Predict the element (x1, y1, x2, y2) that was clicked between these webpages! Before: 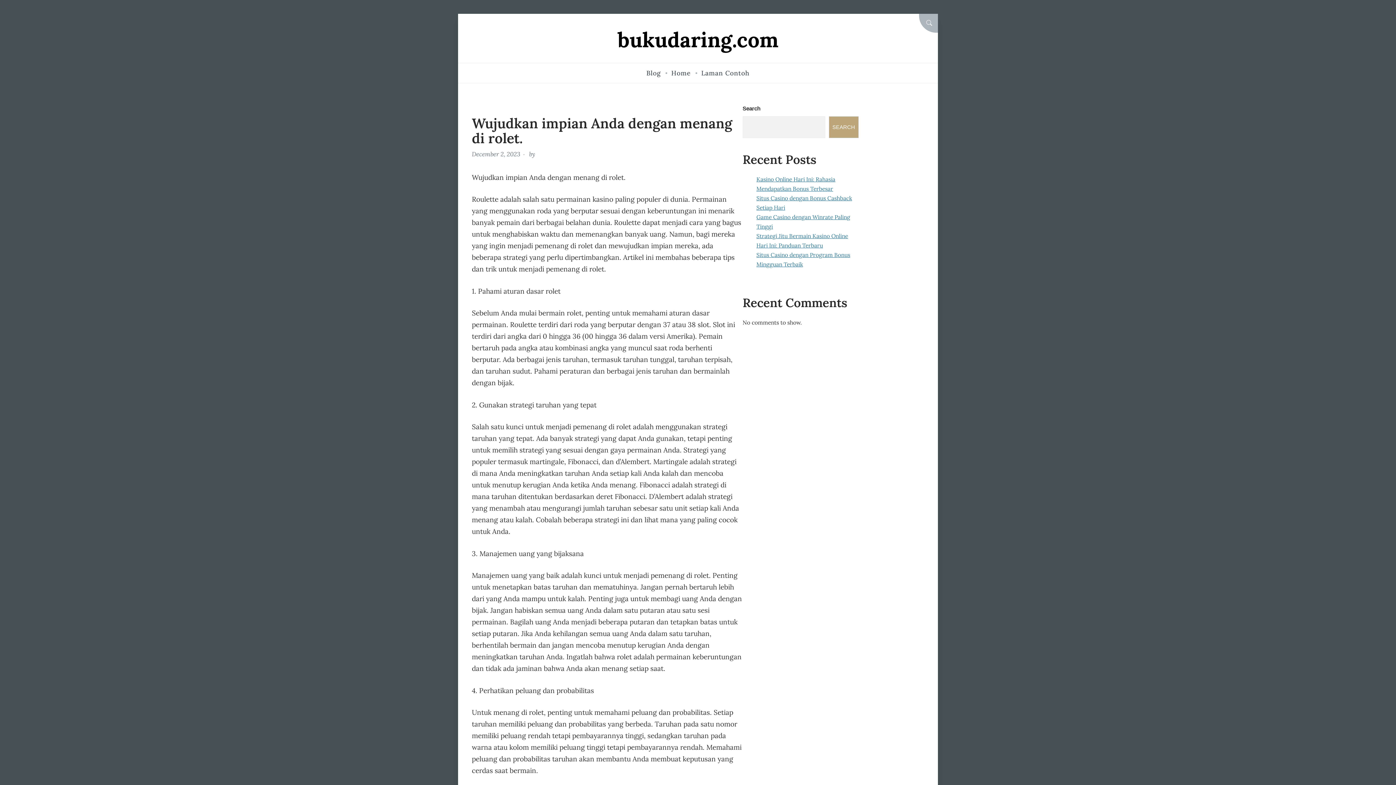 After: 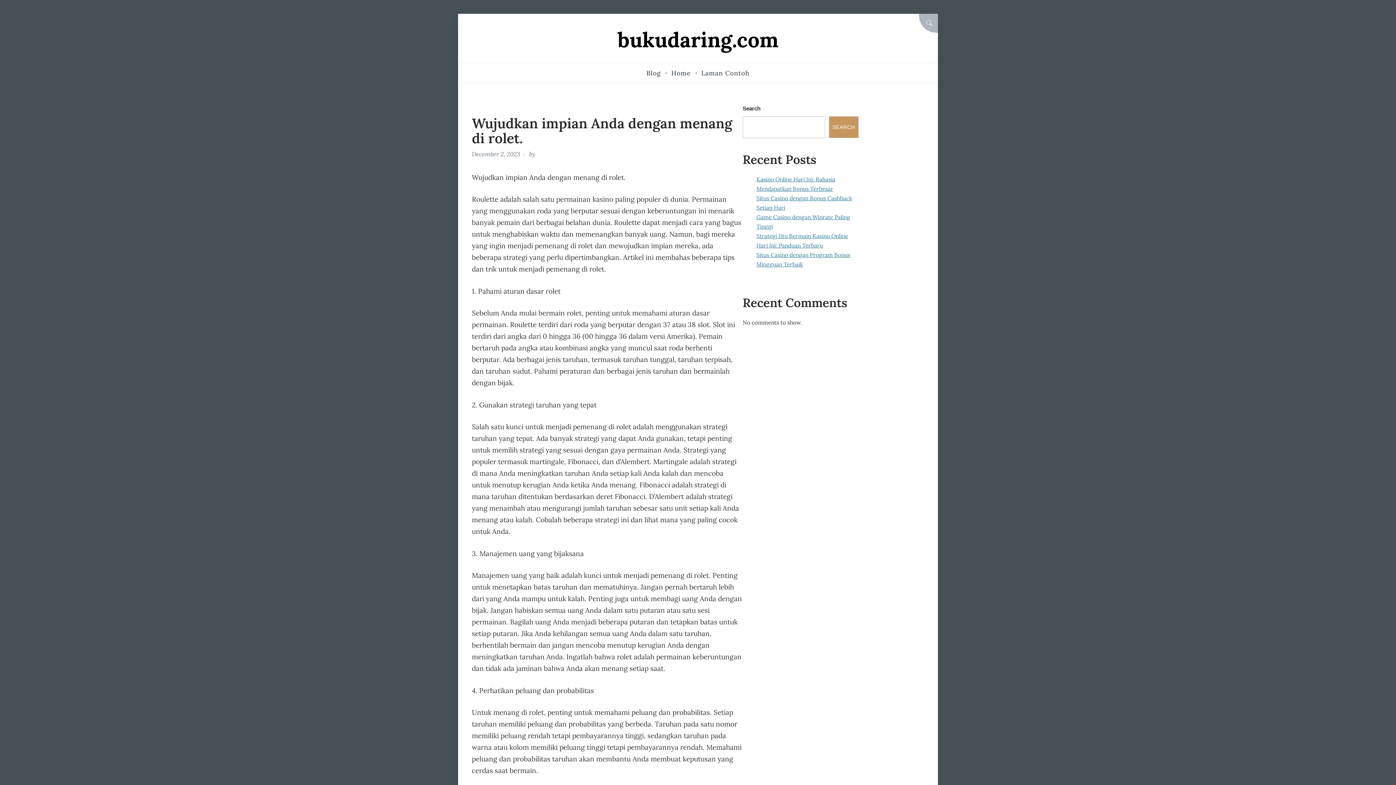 Action: bbox: (829, 116, 858, 138) label: Search